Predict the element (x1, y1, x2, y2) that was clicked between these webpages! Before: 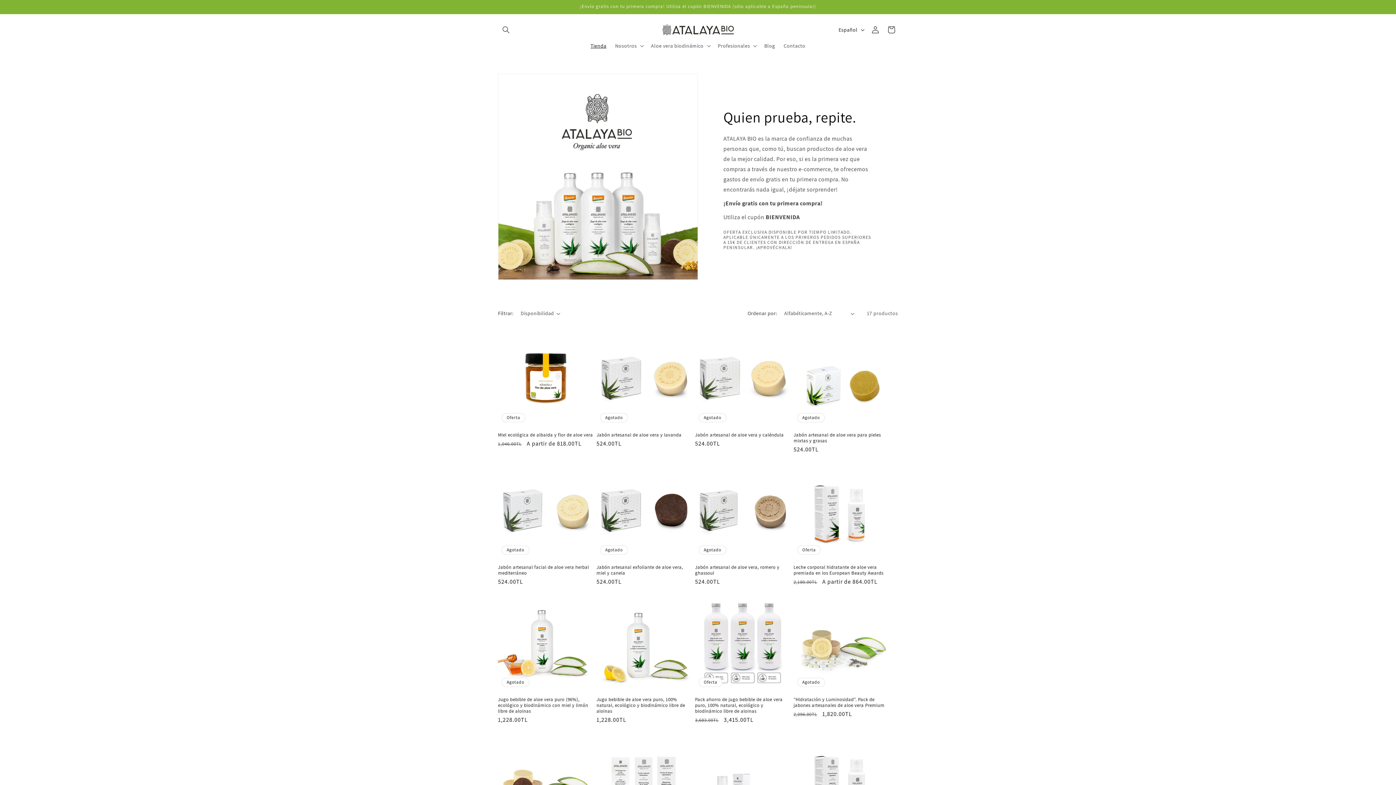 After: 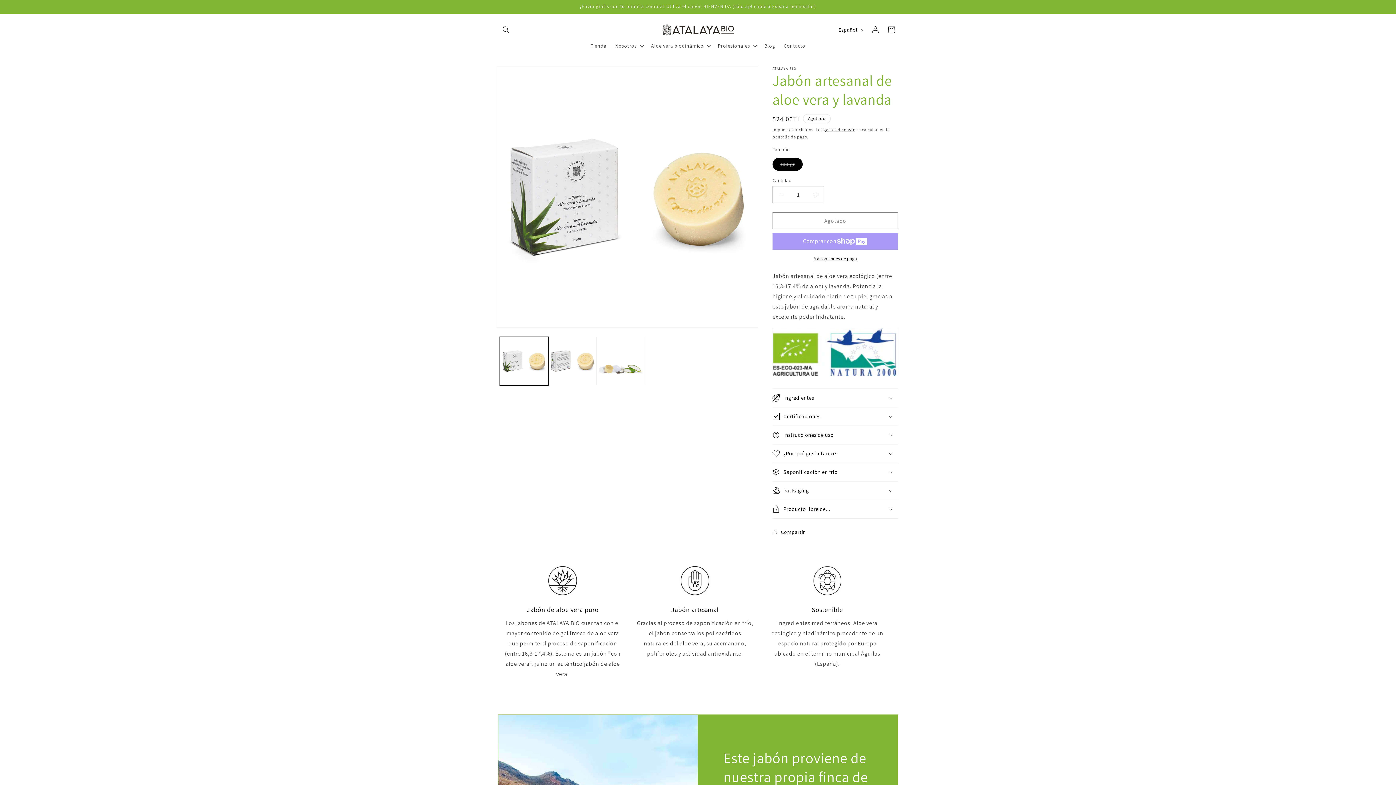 Action: bbox: (596, 432, 692, 438) label: Jabón artesanal de aloe vera y lavanda